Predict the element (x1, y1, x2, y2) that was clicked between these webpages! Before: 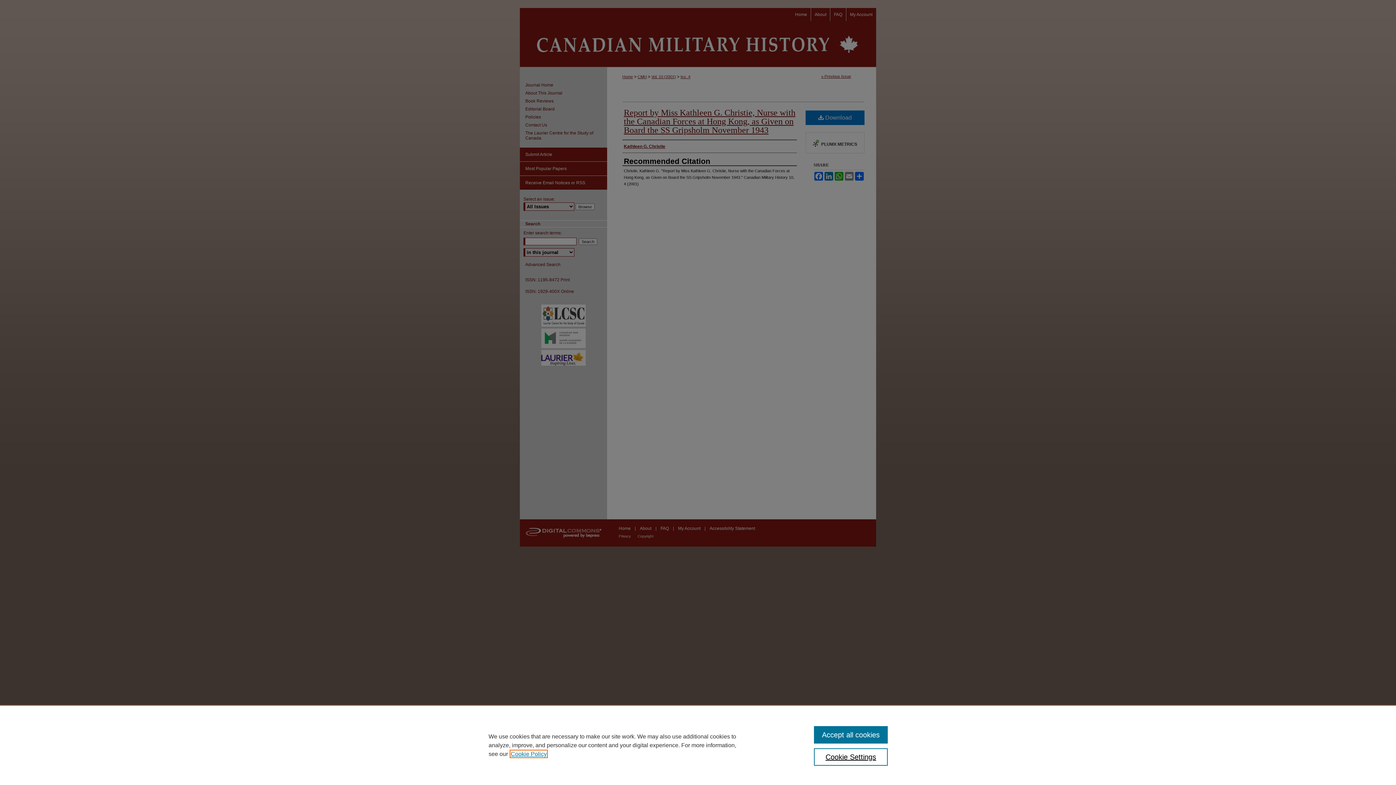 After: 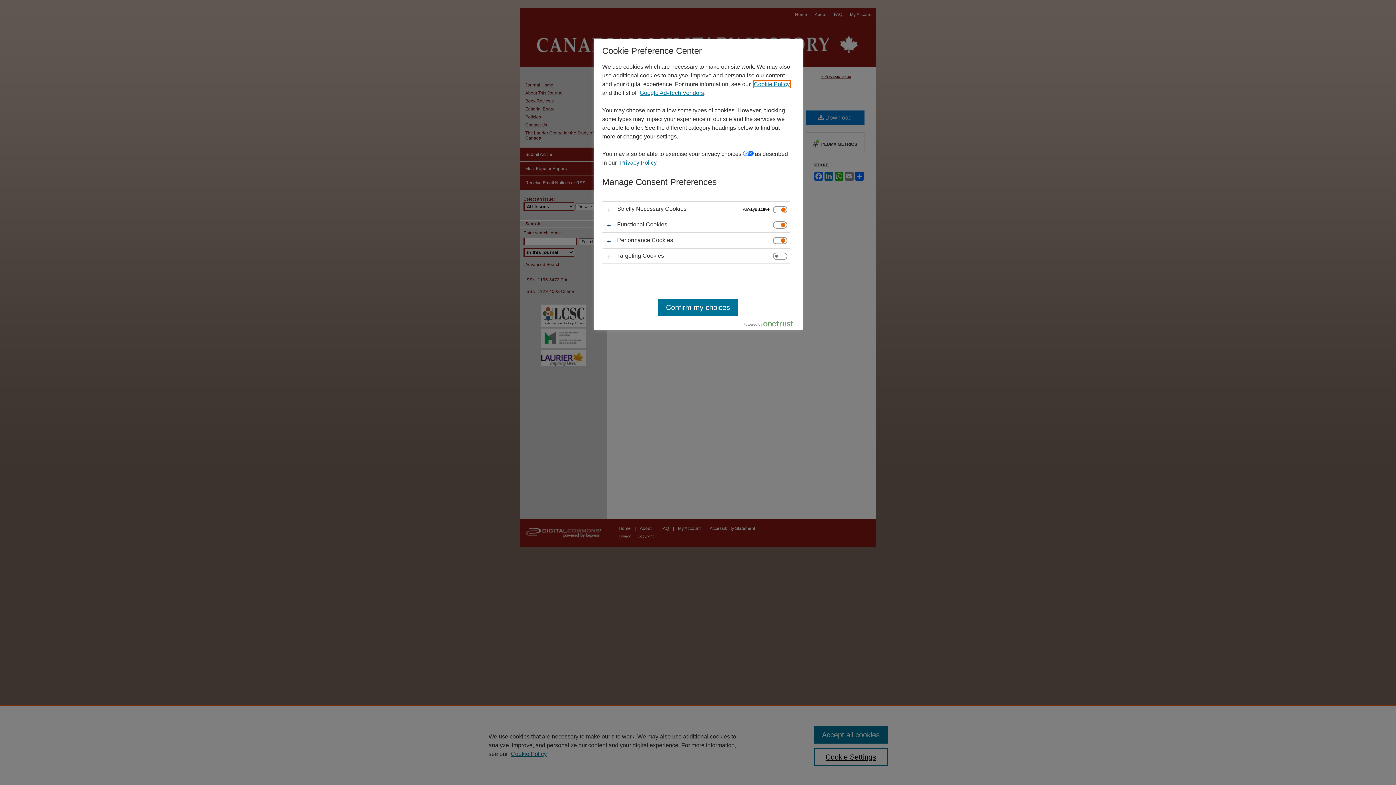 Action: label: Cookie Settings bbox: (814, 748, 887, 766)